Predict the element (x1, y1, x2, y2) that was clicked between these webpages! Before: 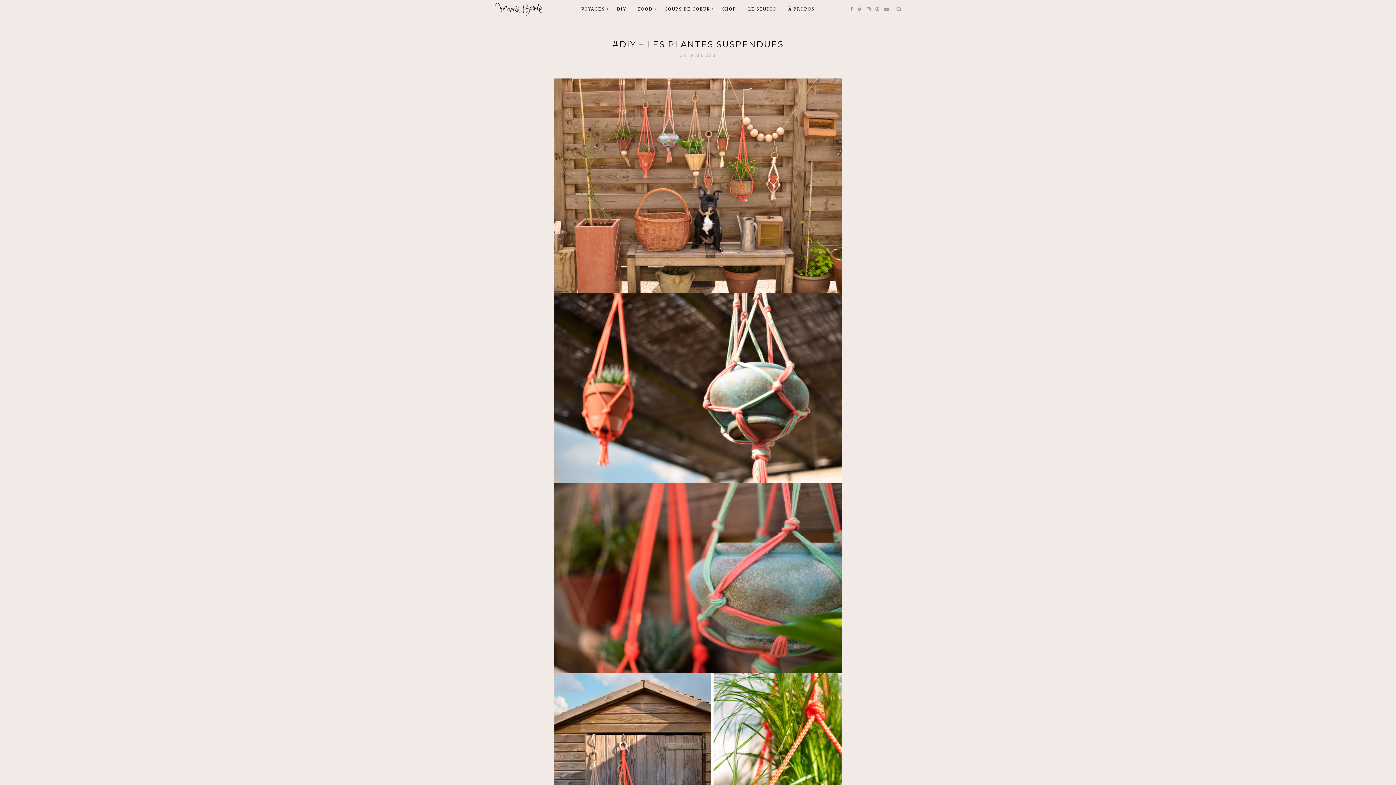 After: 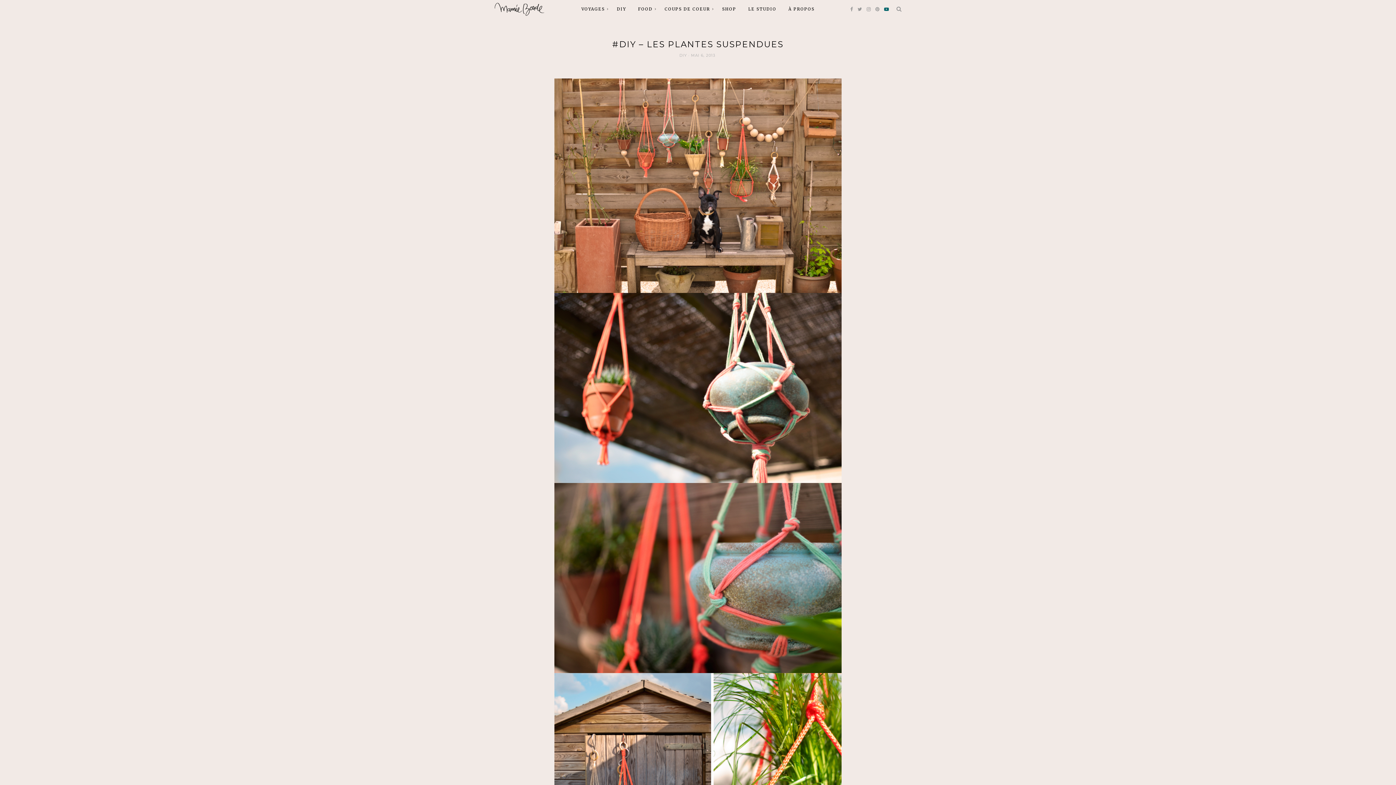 Action: bbox: (884, 6, 889, 12)